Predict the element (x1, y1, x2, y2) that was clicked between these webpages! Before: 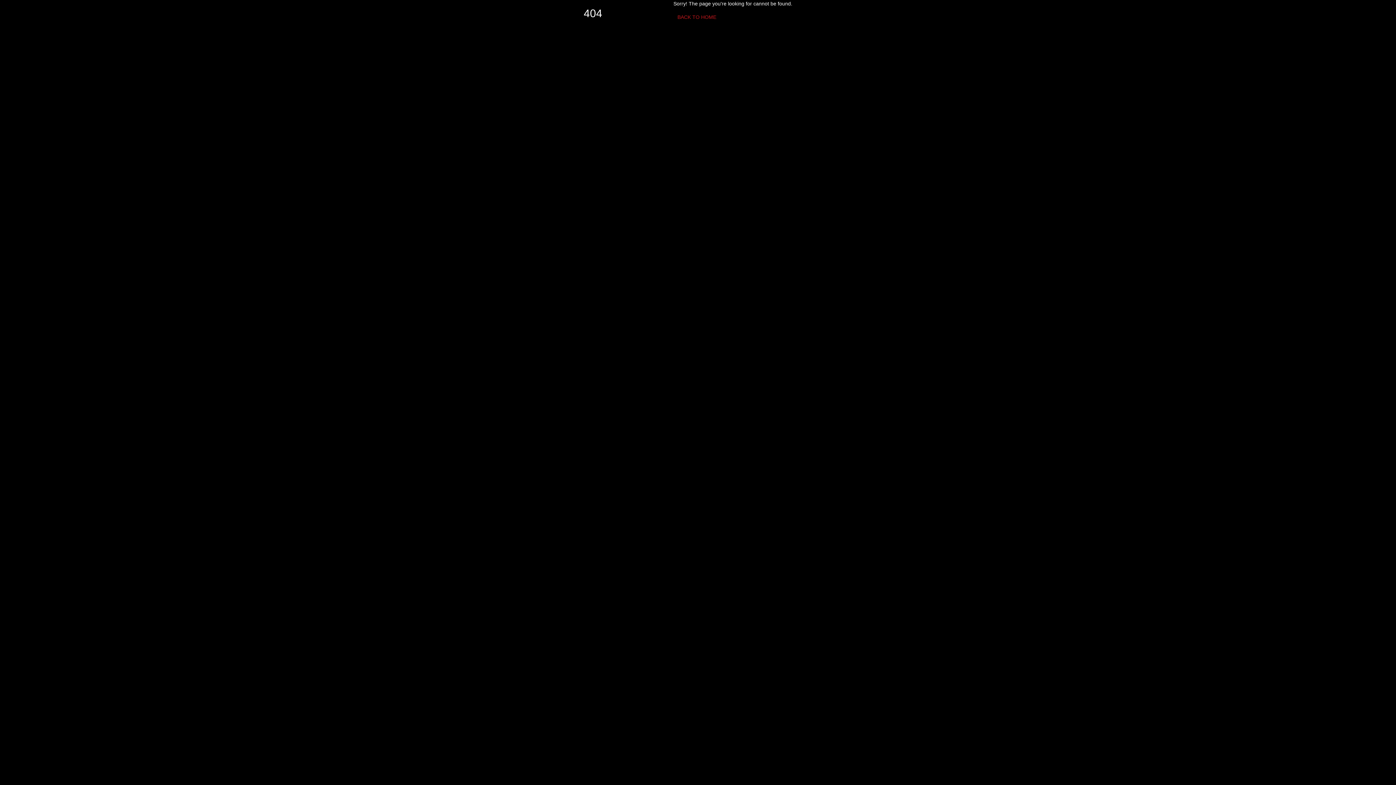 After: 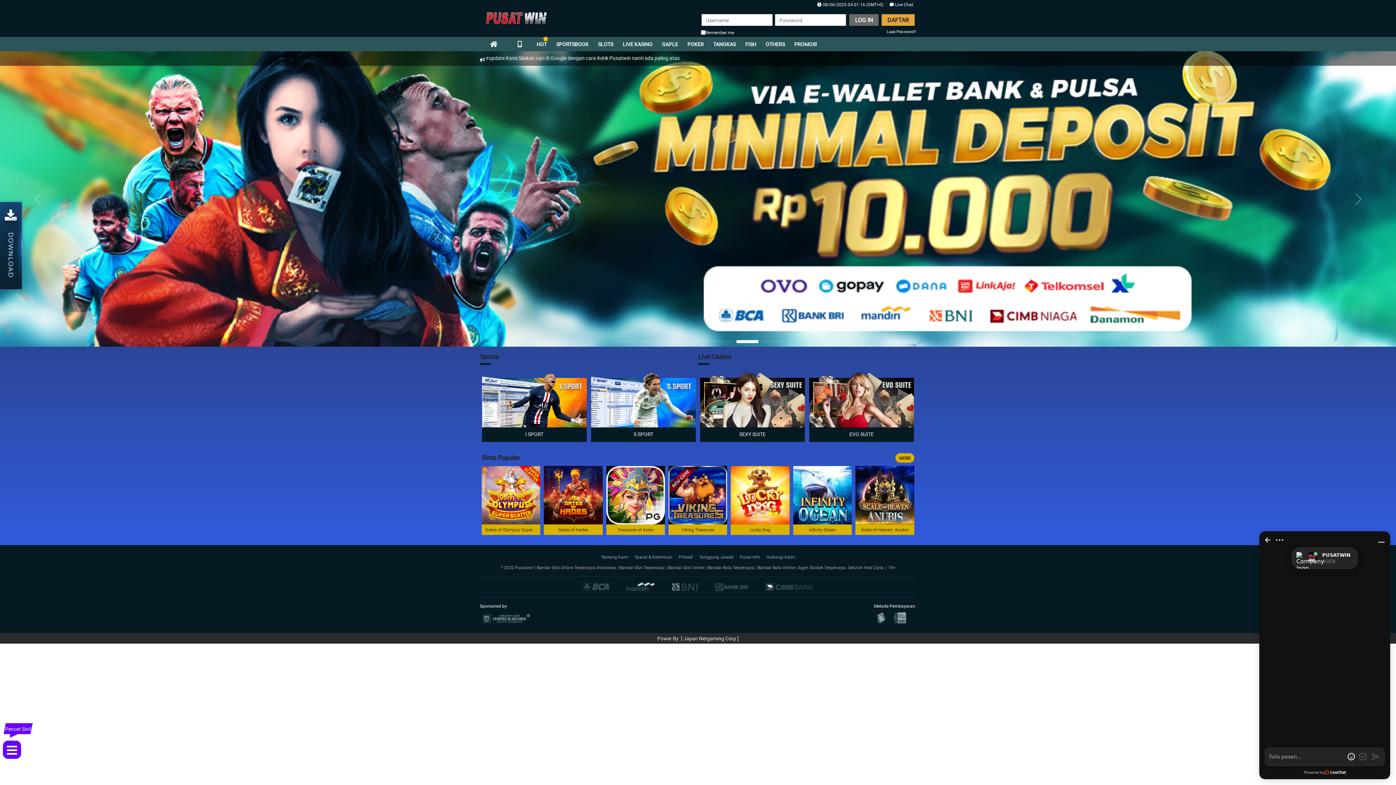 Action: label: BACK TO HOME bbox: (673, 10, 720, 23)